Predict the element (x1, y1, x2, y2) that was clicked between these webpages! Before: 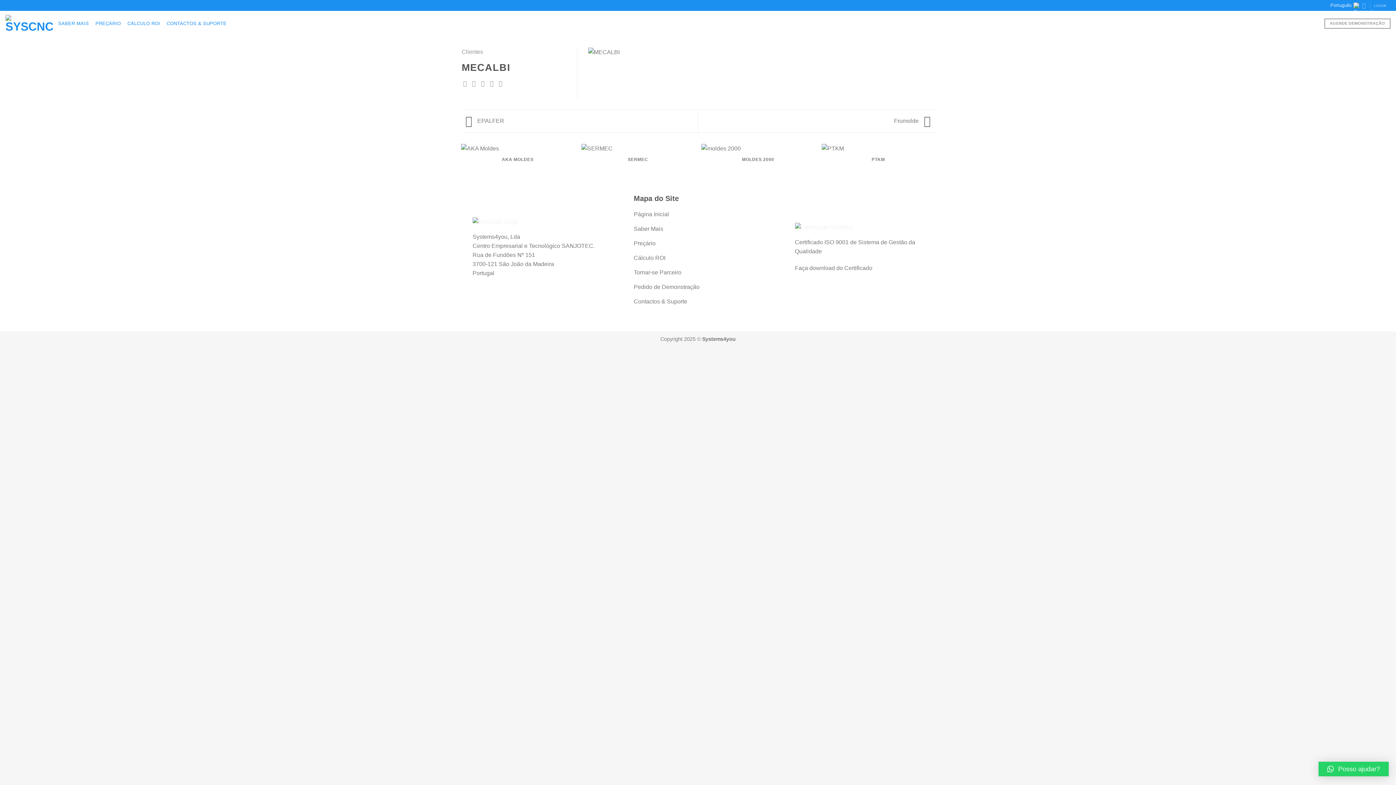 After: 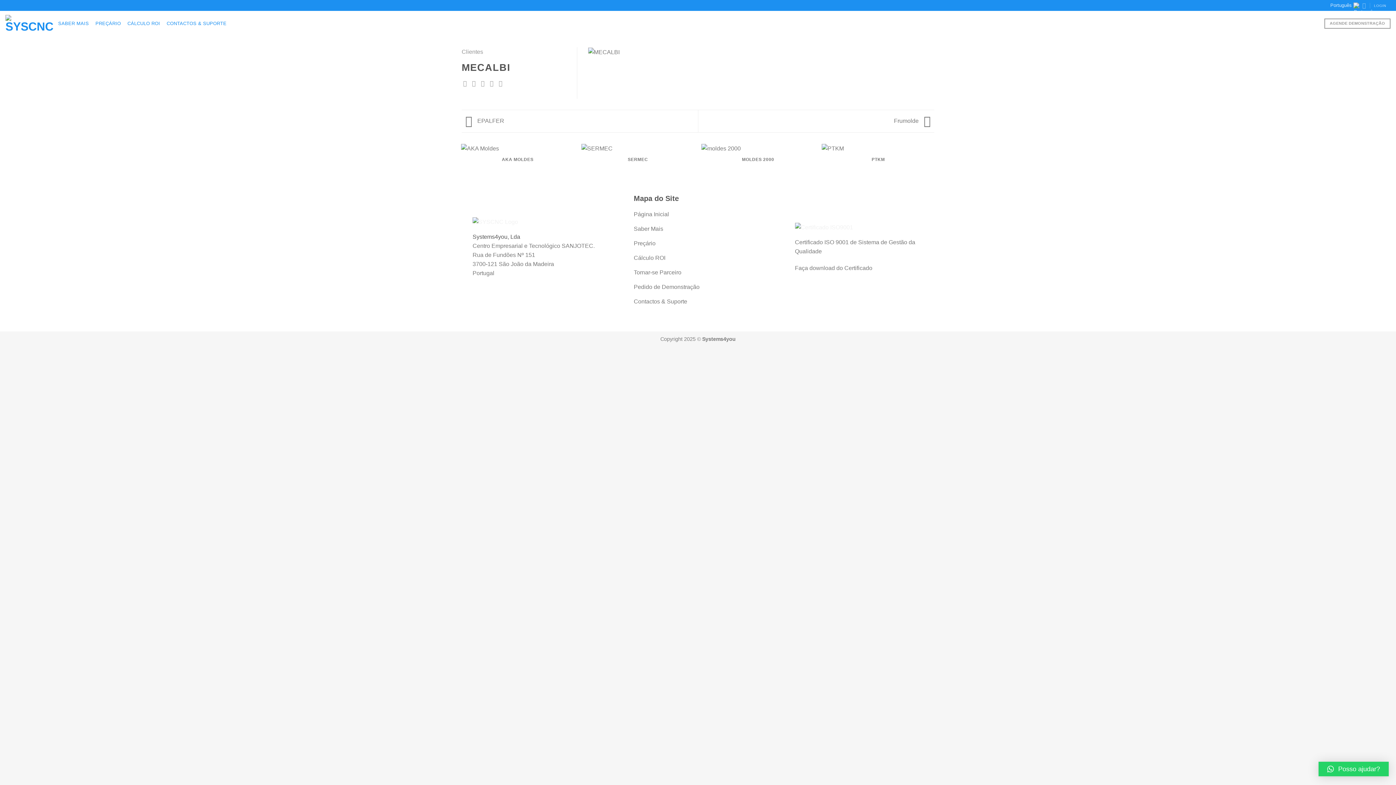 Action: label: Systems4you, Lda bbox: (472, 233, 520, 240)